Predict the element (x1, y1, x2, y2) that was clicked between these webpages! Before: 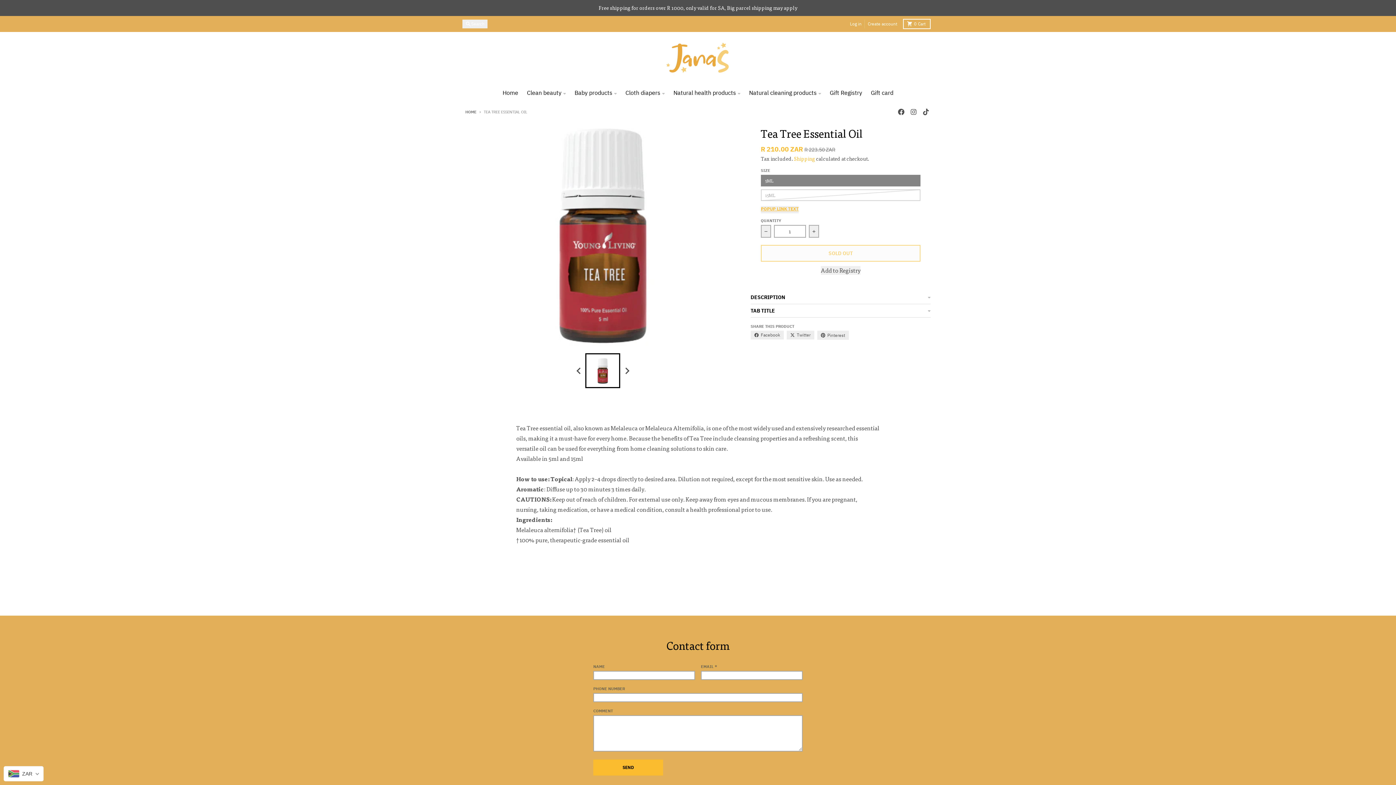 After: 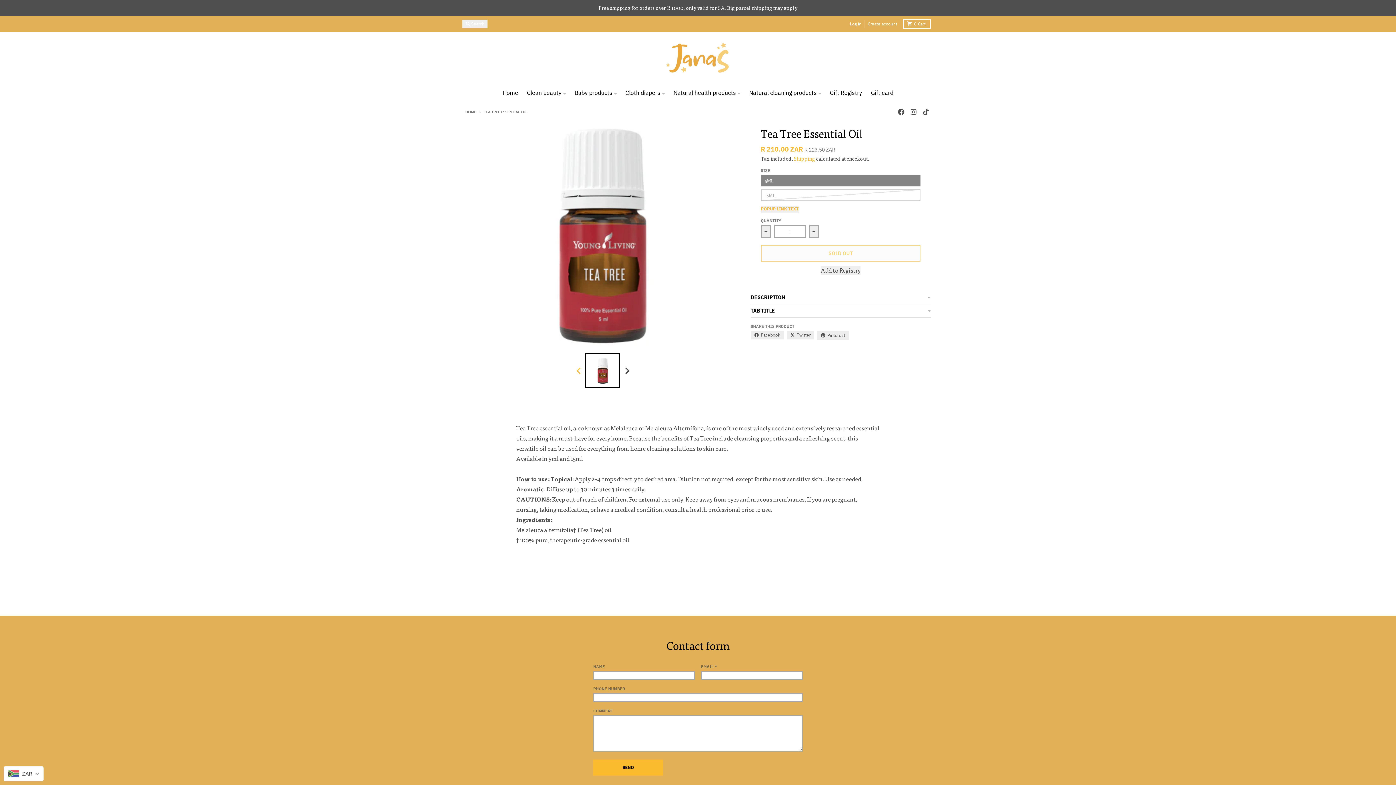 Action: bbox: (573, 363, 584, 378) label: Previous slide